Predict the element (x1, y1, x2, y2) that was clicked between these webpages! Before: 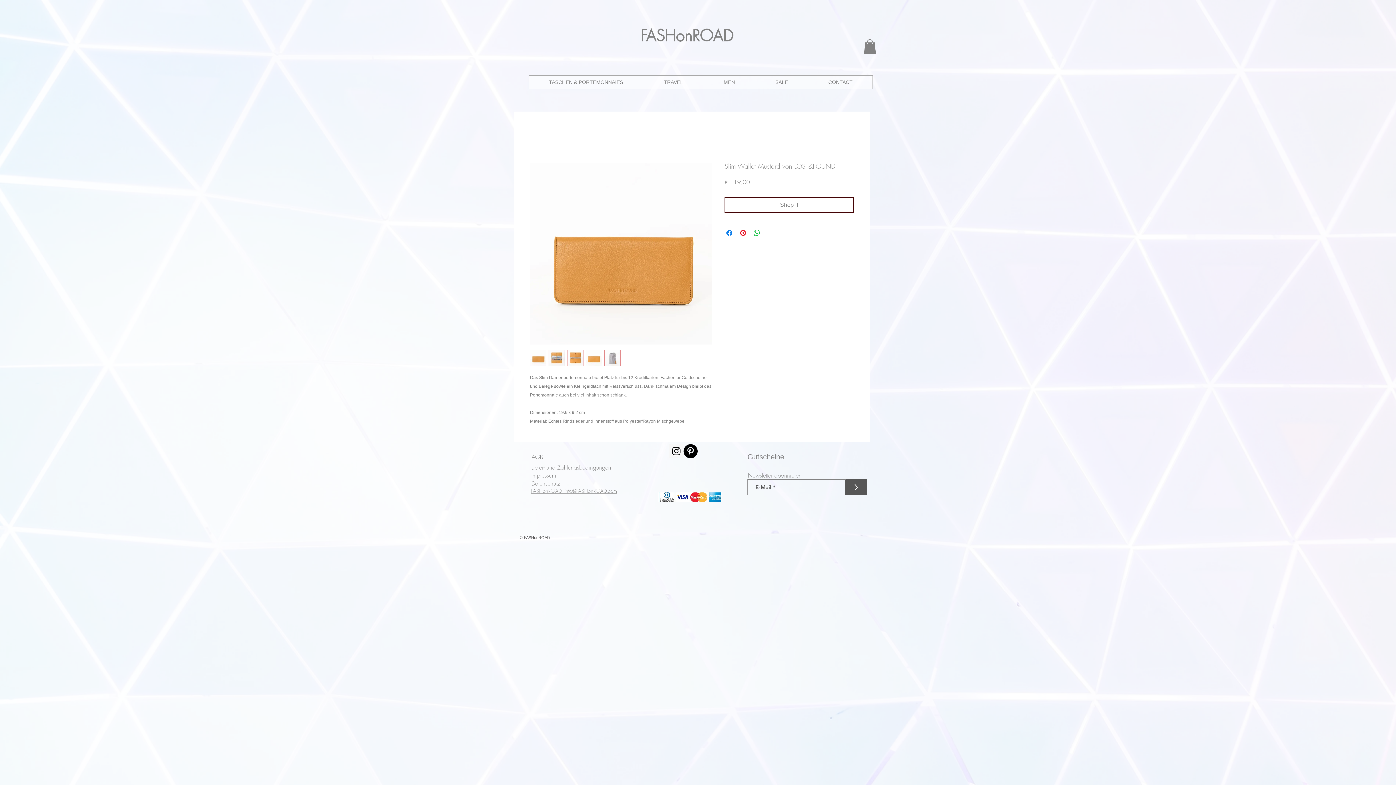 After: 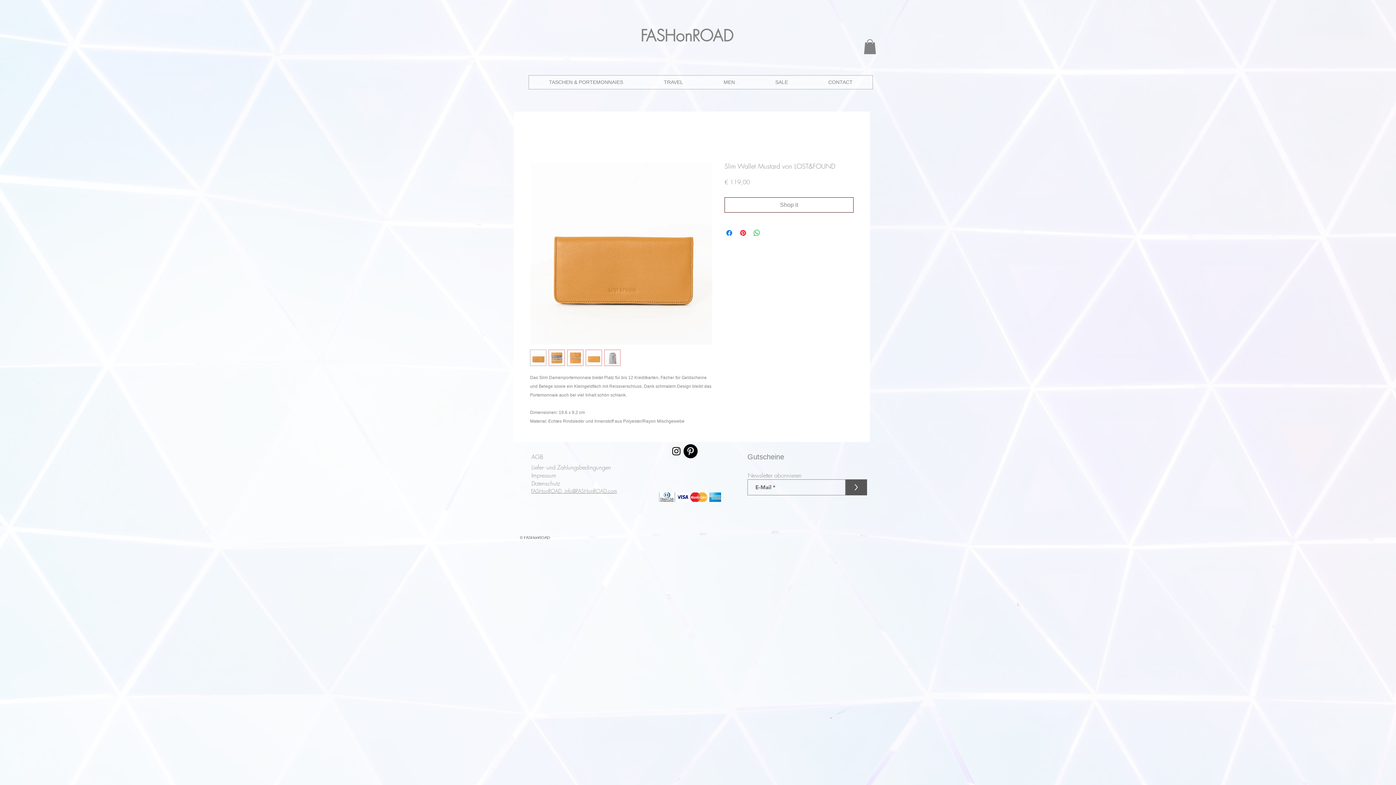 Action: bbox: (548, 349, 565, 366)